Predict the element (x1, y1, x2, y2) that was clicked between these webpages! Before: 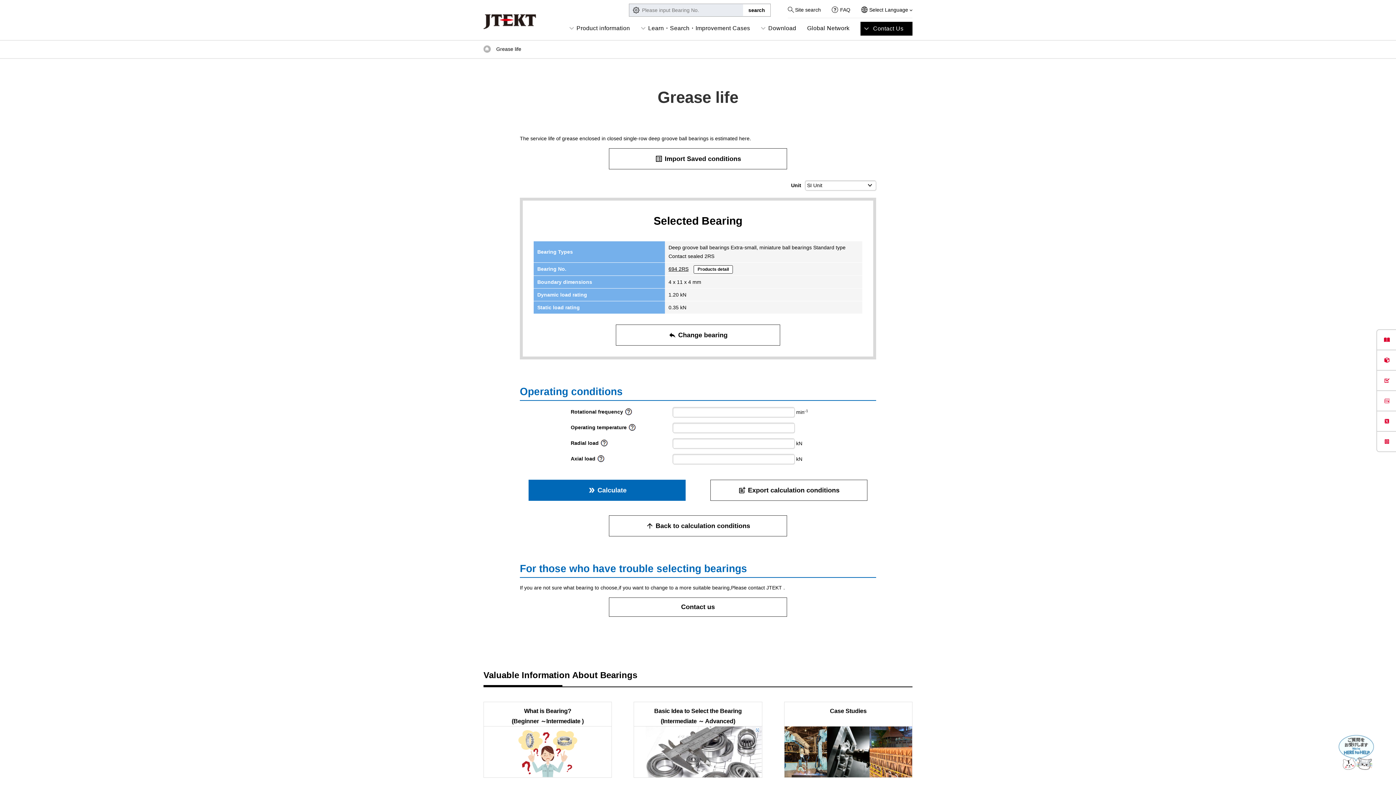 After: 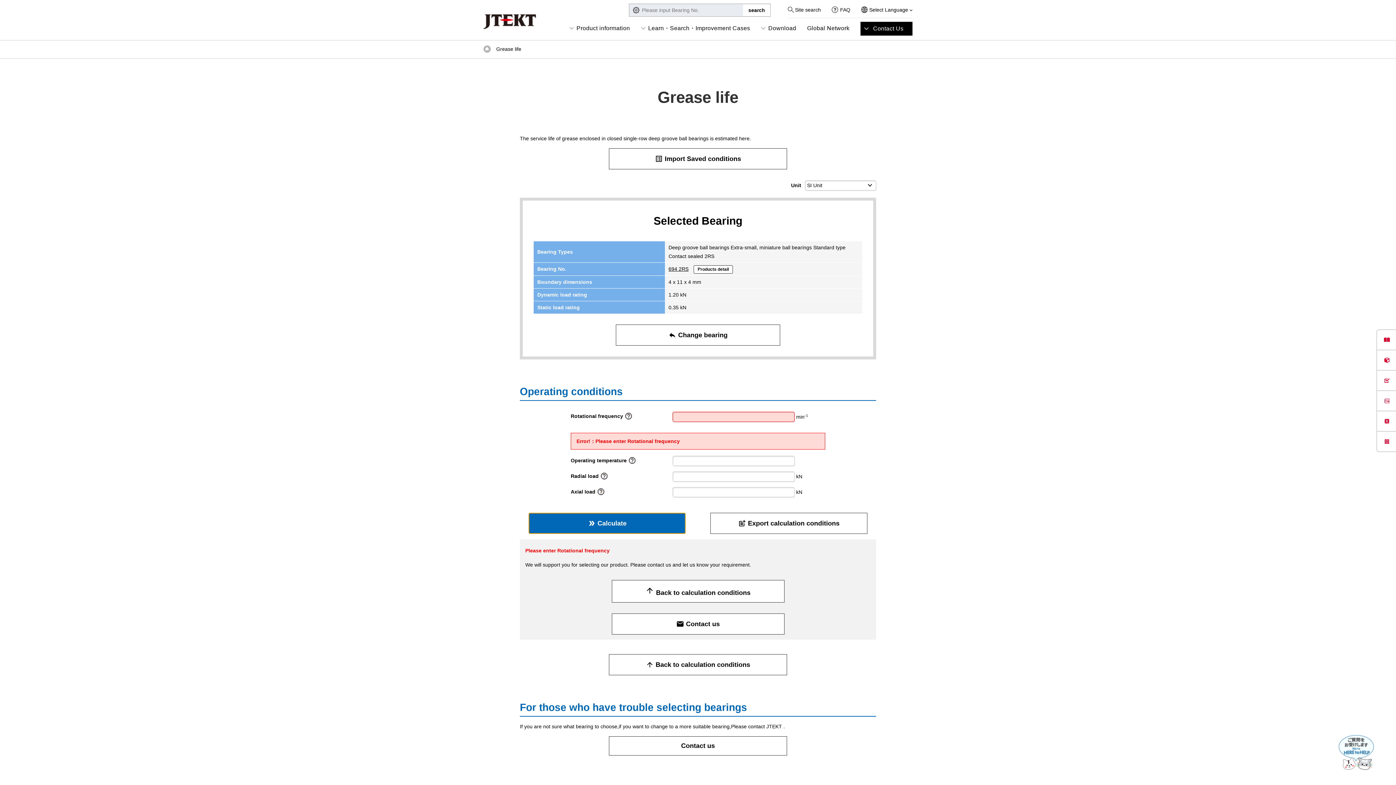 Action: label: double_arrow Calculate bbox: (528, 480, 685, 501)